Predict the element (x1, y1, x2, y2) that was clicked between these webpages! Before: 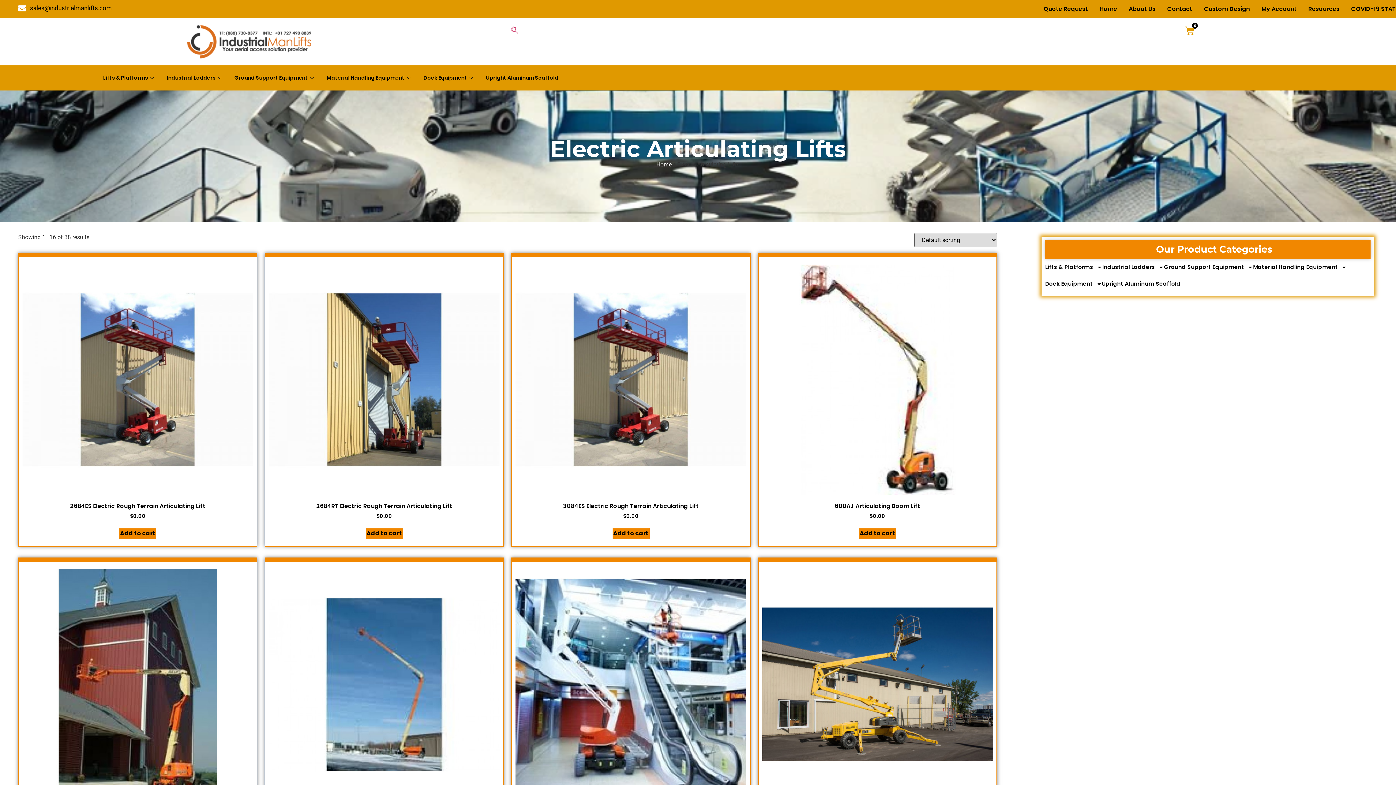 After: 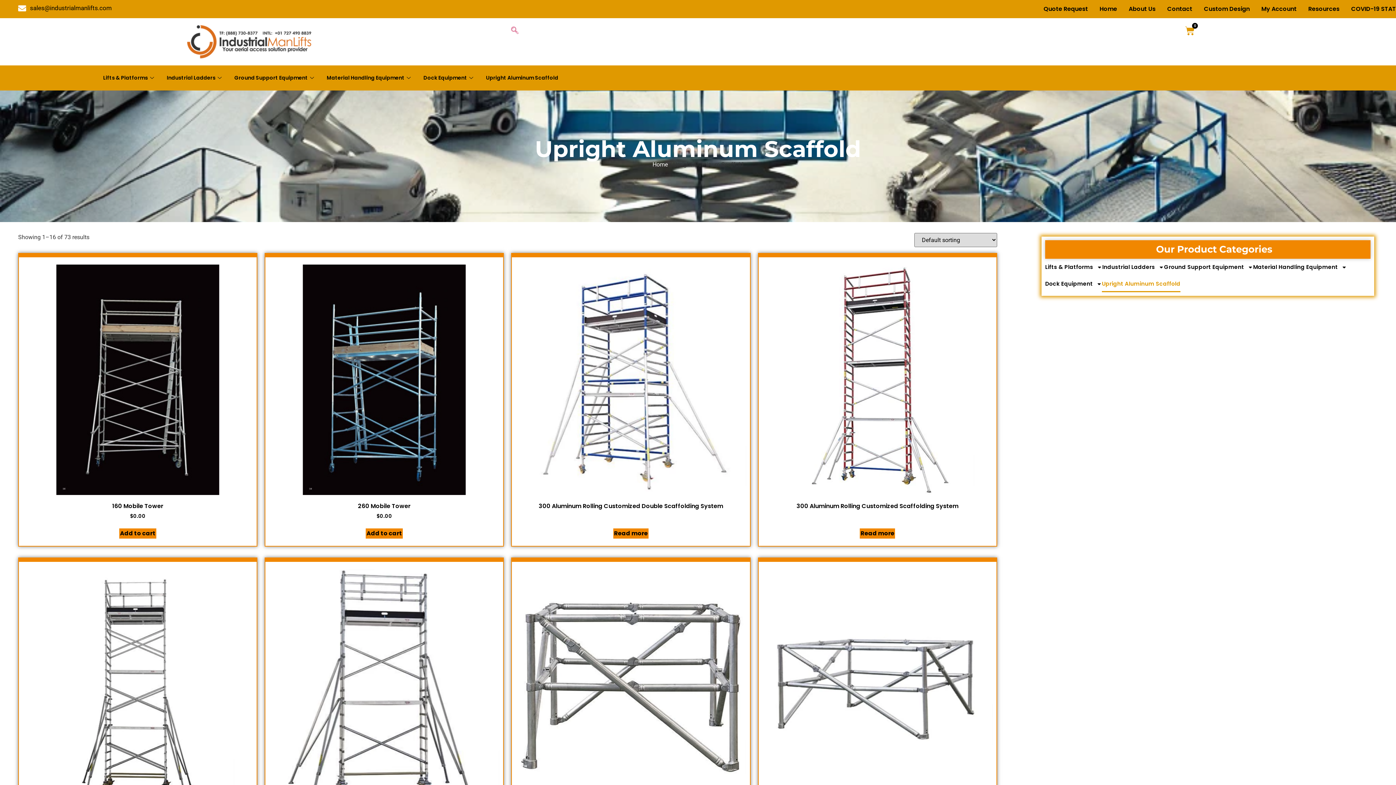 Action: bbox: (480, 65, 563, 90) label: Upright Aluminum Scaffold